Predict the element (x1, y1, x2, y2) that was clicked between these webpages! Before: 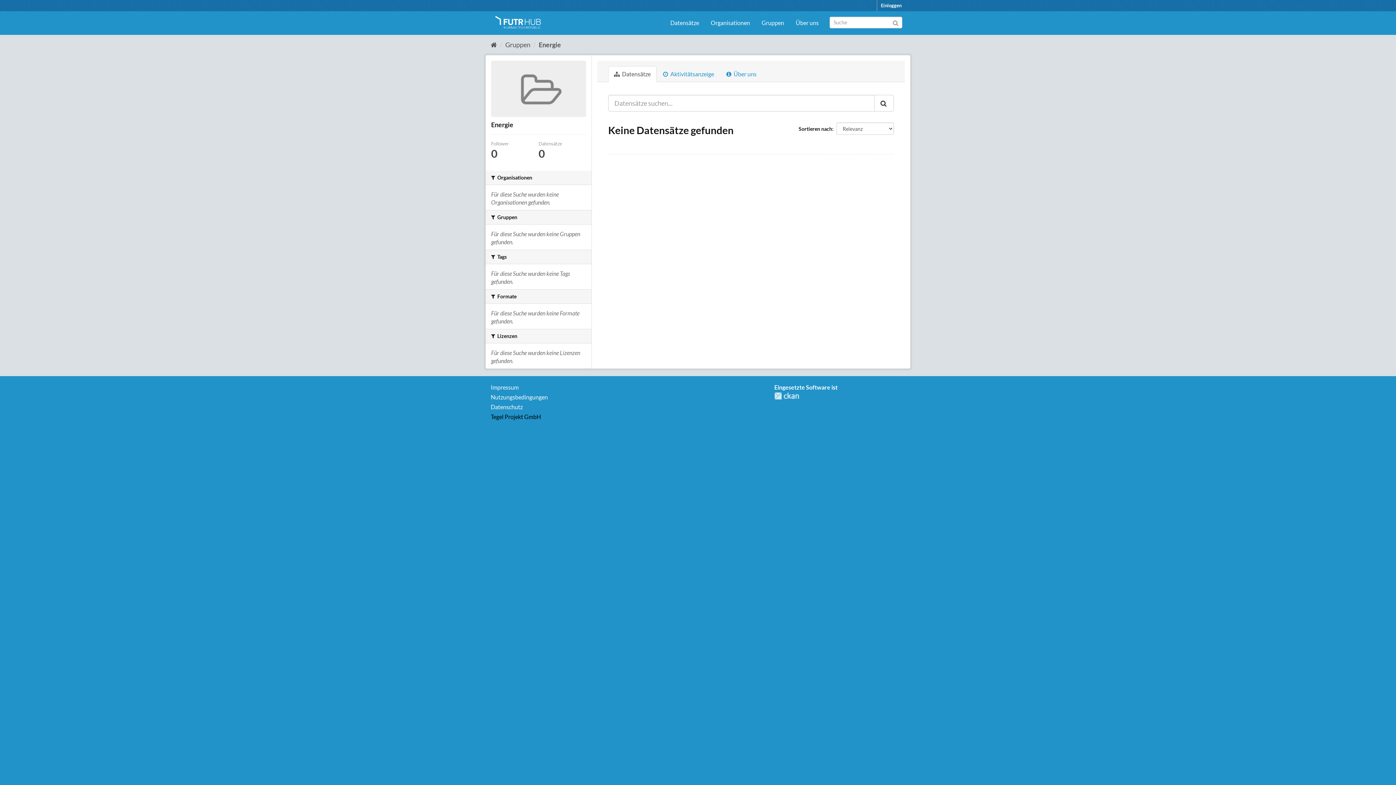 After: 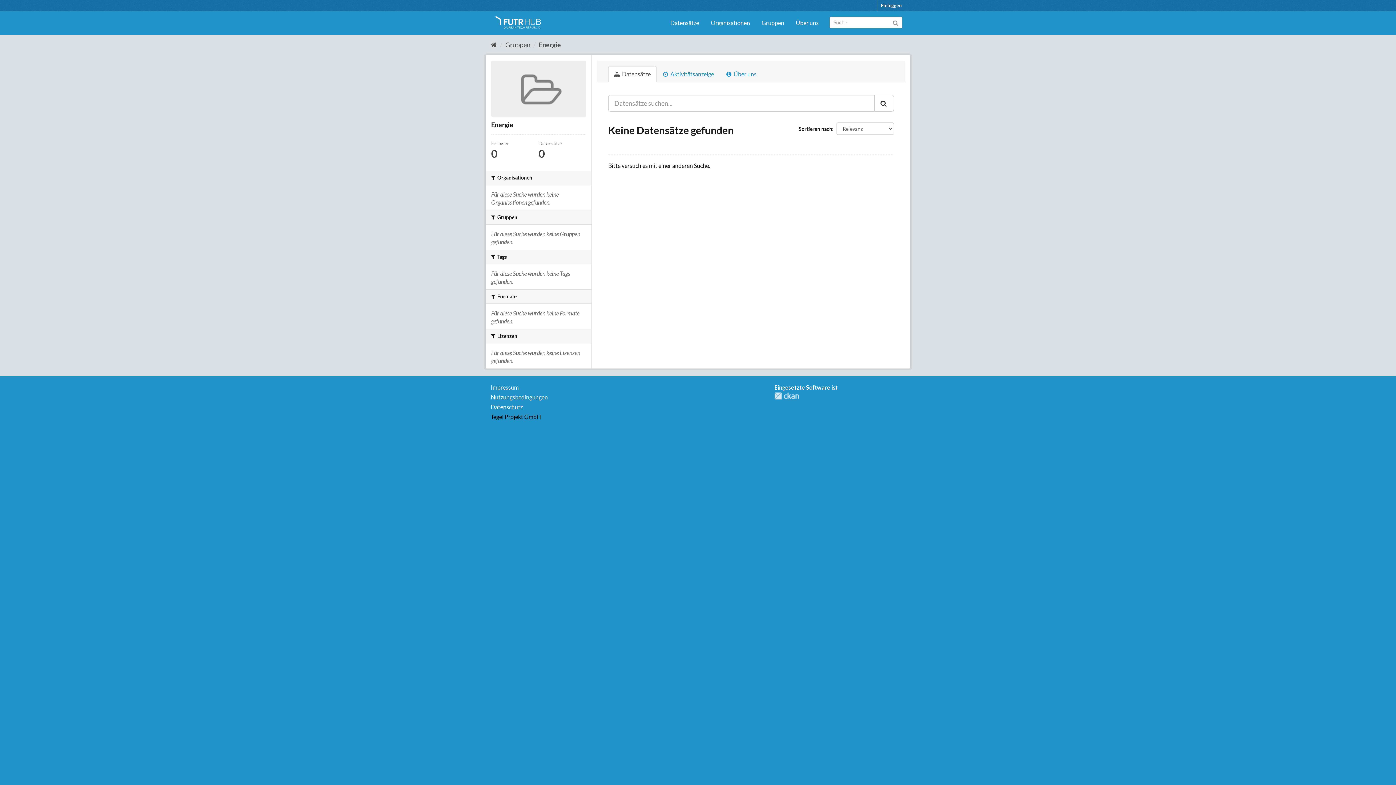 Action: bbox: (874, 94, 894, 111) label: Absenden